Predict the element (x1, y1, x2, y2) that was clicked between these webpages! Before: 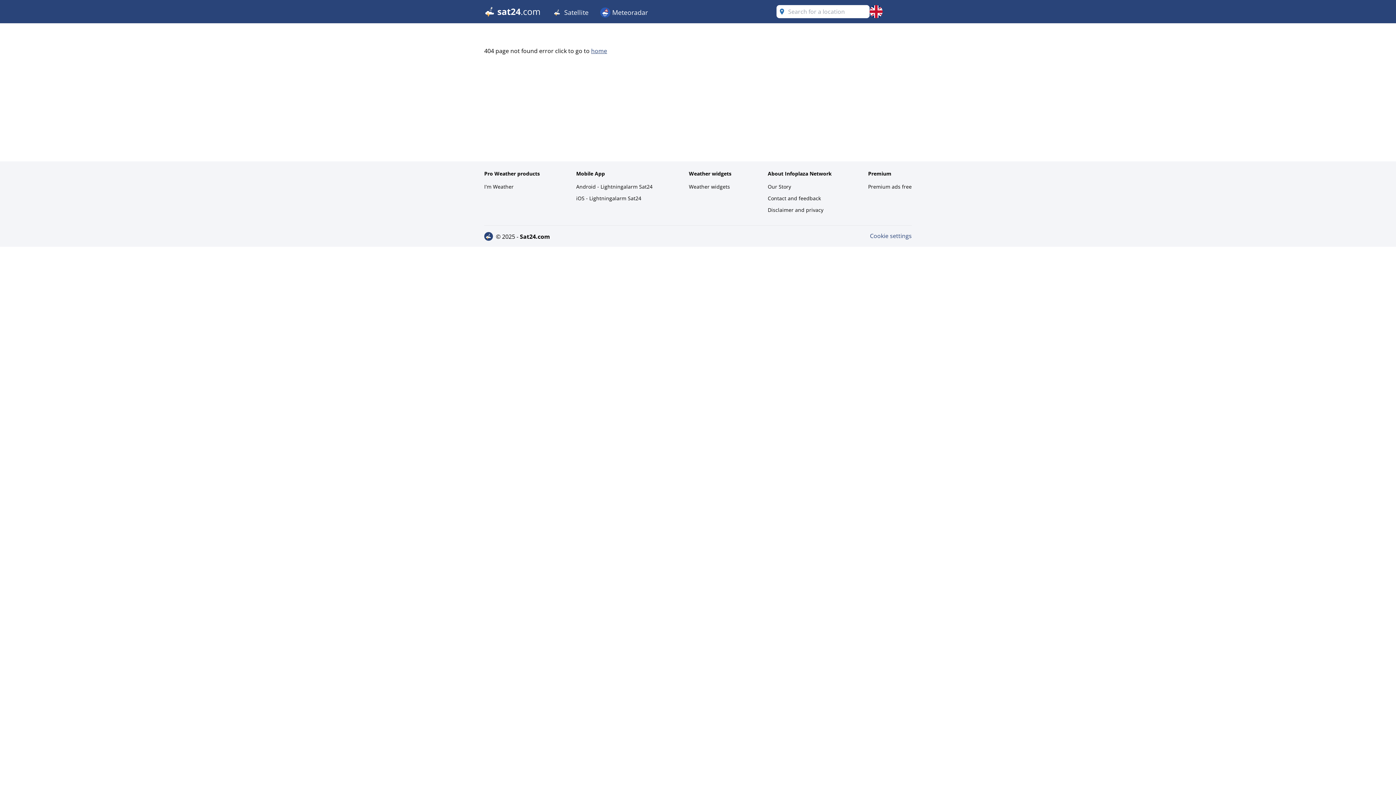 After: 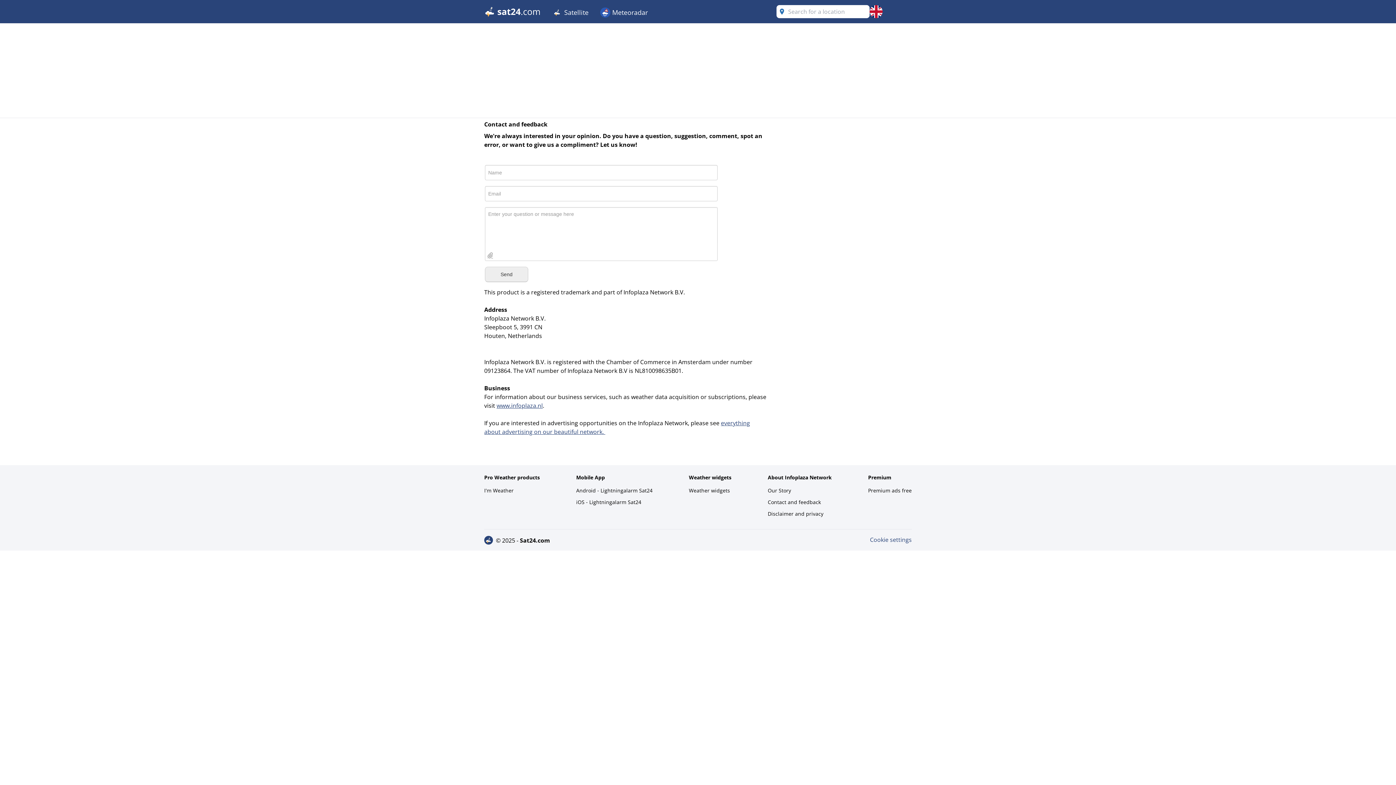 Action: label: Contact and feedback bbox: (768, 193, 832, 203)